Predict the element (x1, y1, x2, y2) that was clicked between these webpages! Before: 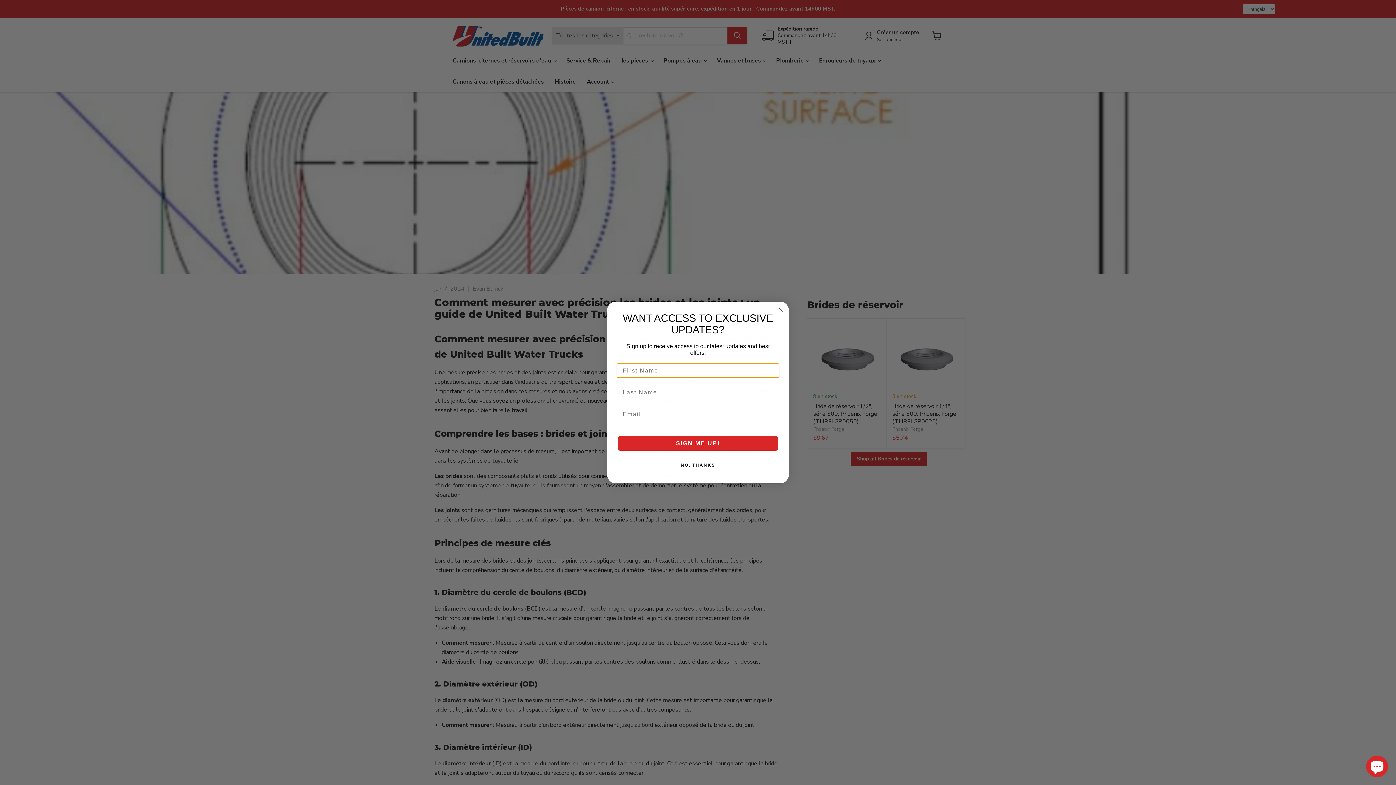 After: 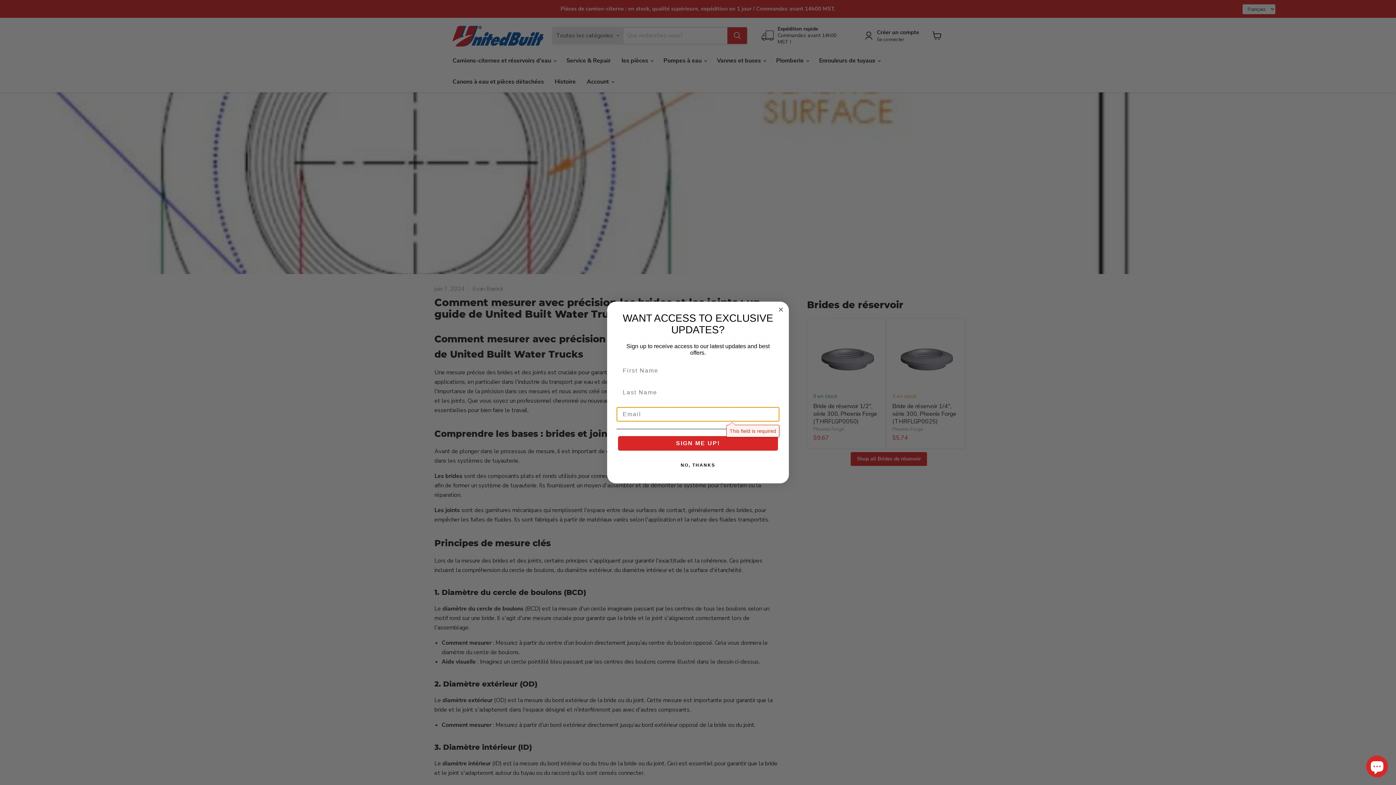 Action: label: SIGN ME UP! bbox: (618, 438, 778, 452)